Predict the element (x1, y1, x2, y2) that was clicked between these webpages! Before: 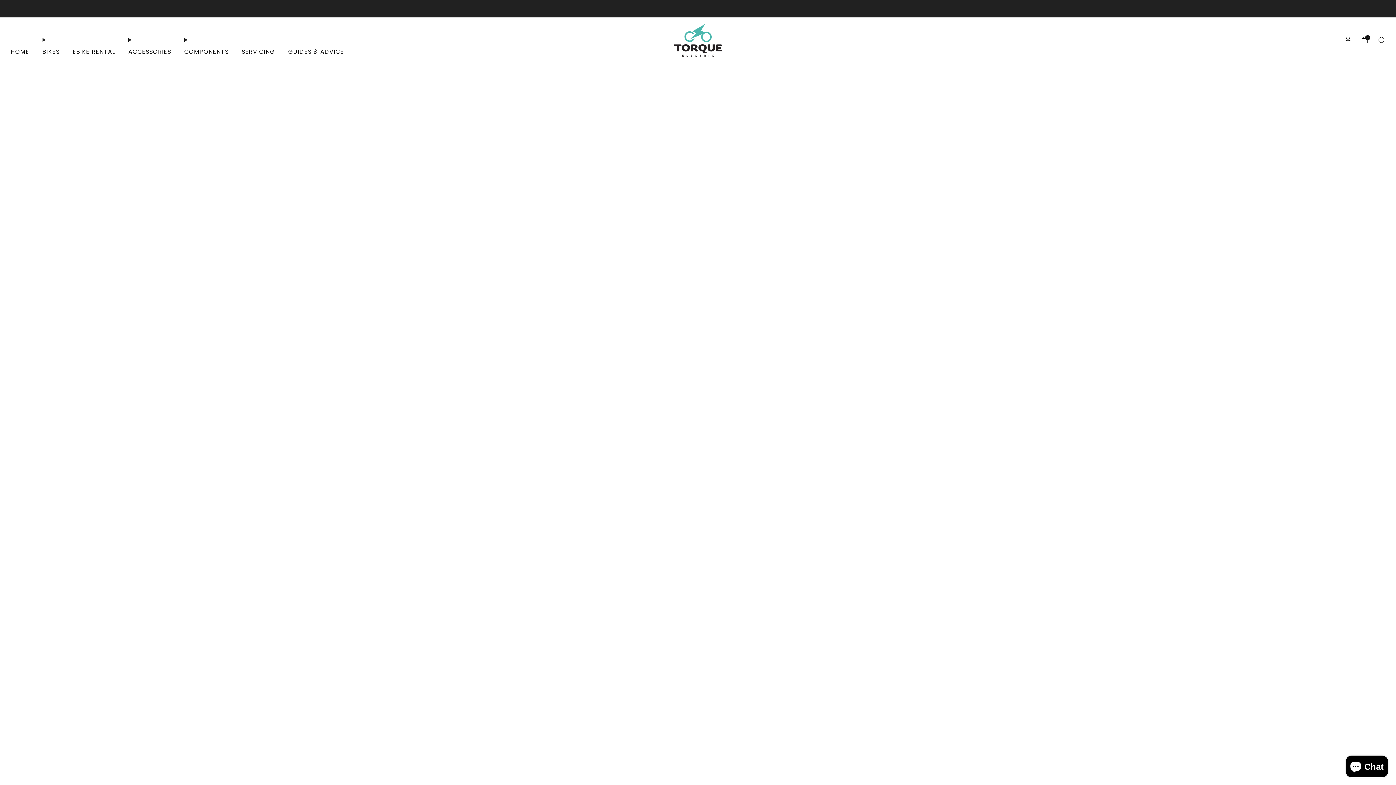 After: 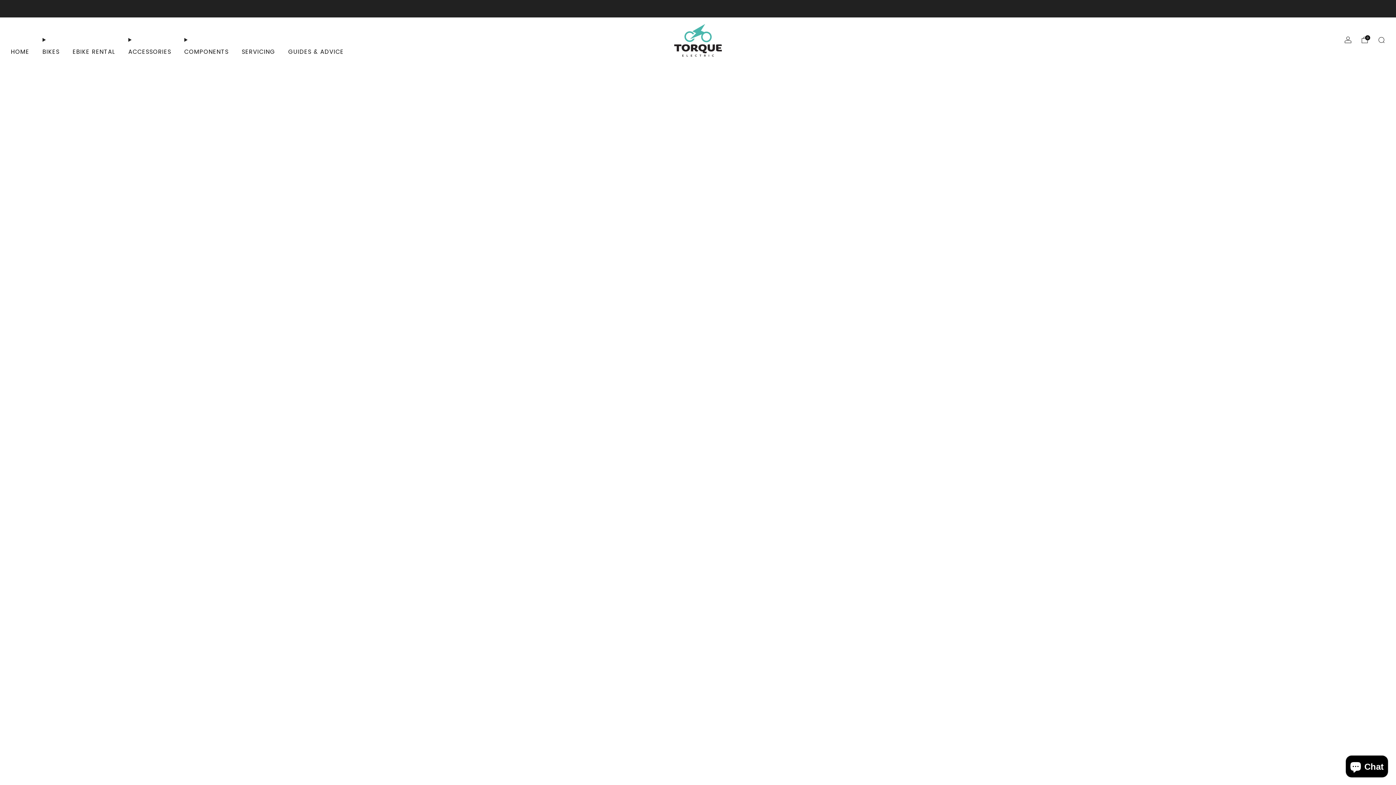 Action: label:  Cycle Scheme Options Available bbox: (655, 5, 740, 11)